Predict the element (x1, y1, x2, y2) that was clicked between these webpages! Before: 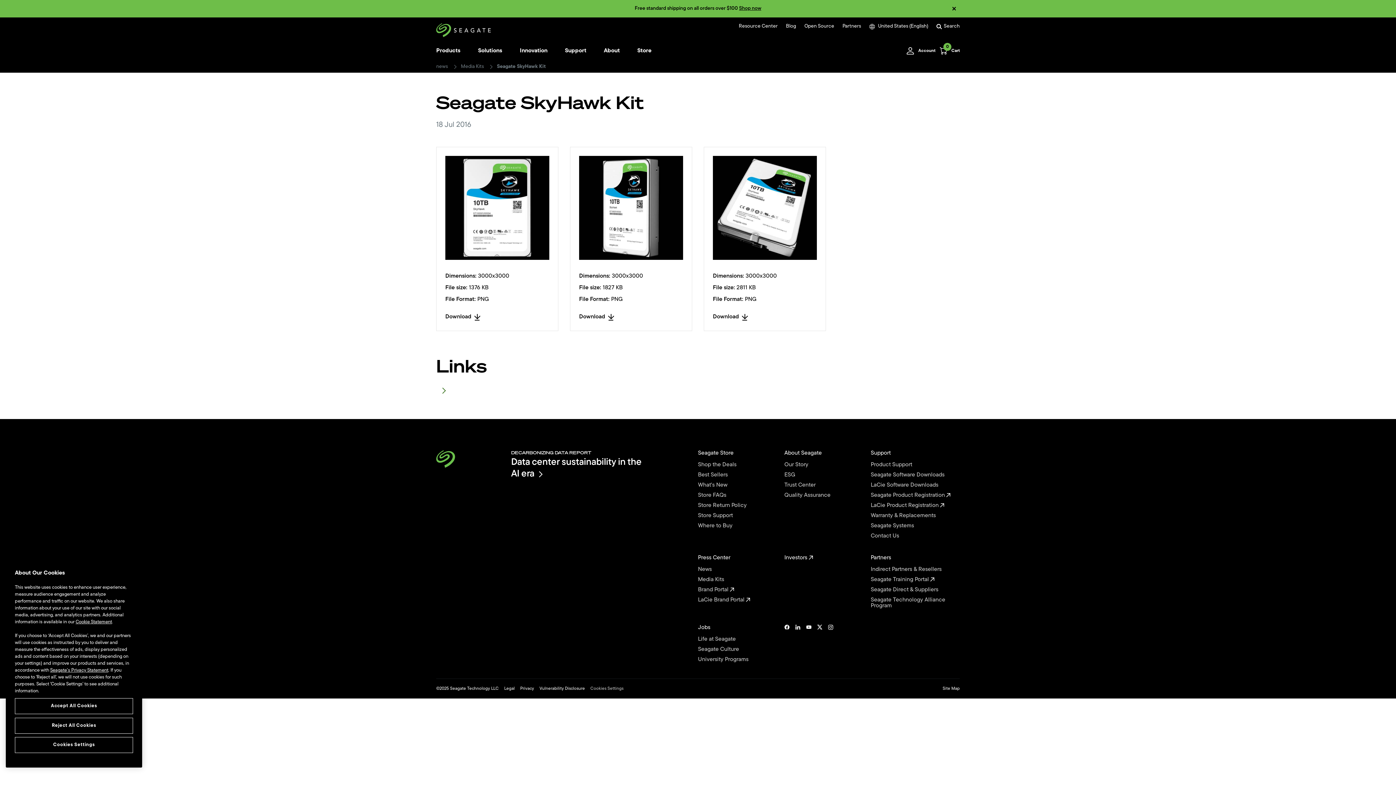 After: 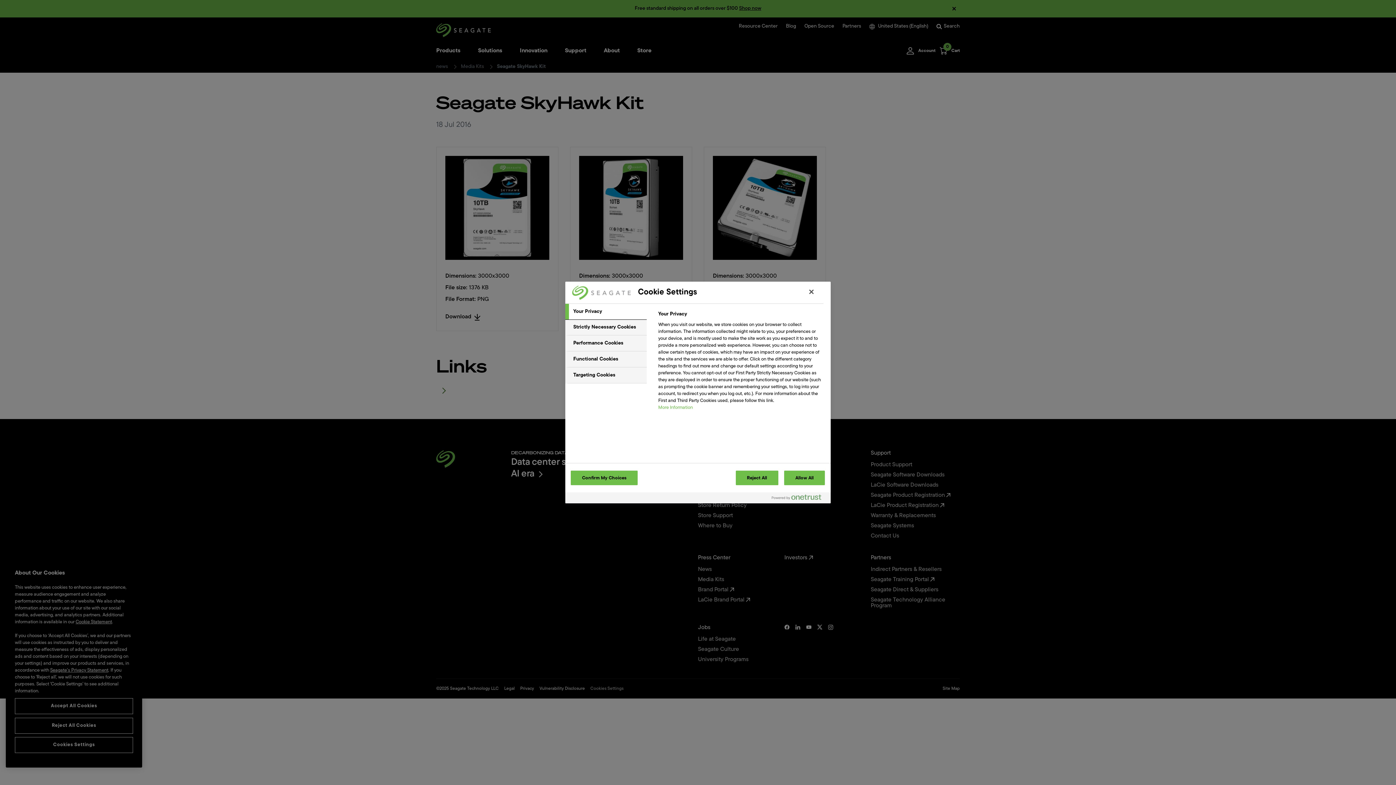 Action: label: Cookies Settings bbox: (14, 737, 133, 753)